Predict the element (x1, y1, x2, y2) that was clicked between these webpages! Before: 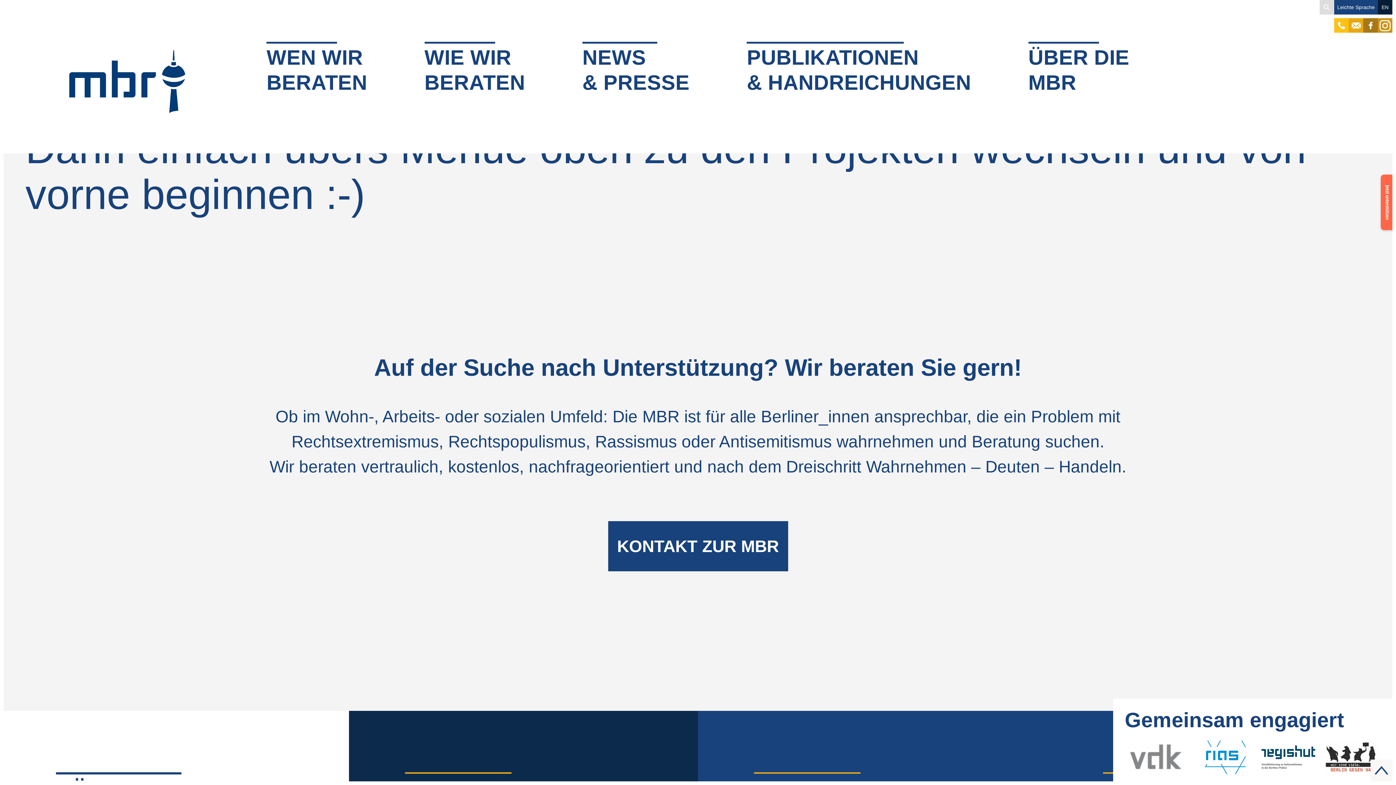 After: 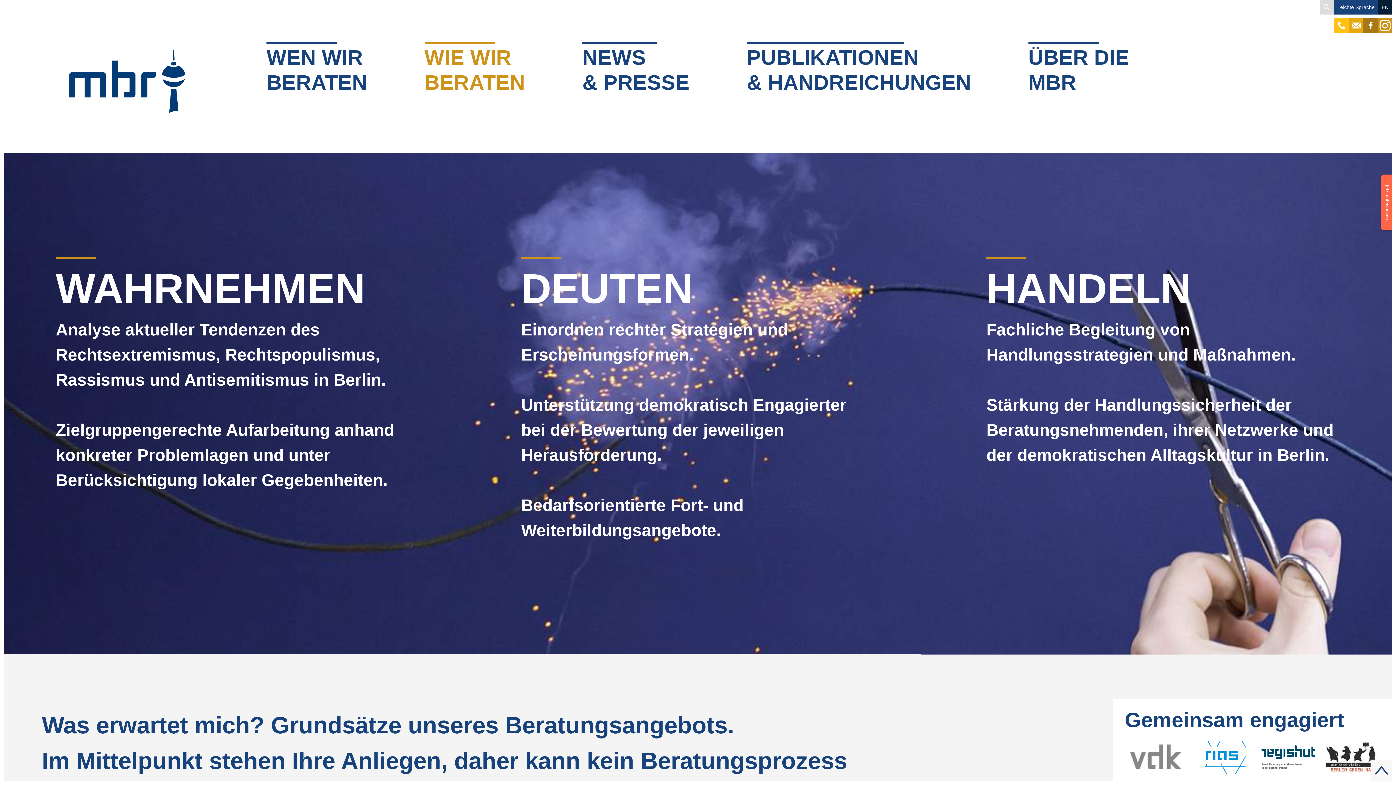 Action: bbox: (424, 41, 525, 95) label: WIE WIR
BERATEN